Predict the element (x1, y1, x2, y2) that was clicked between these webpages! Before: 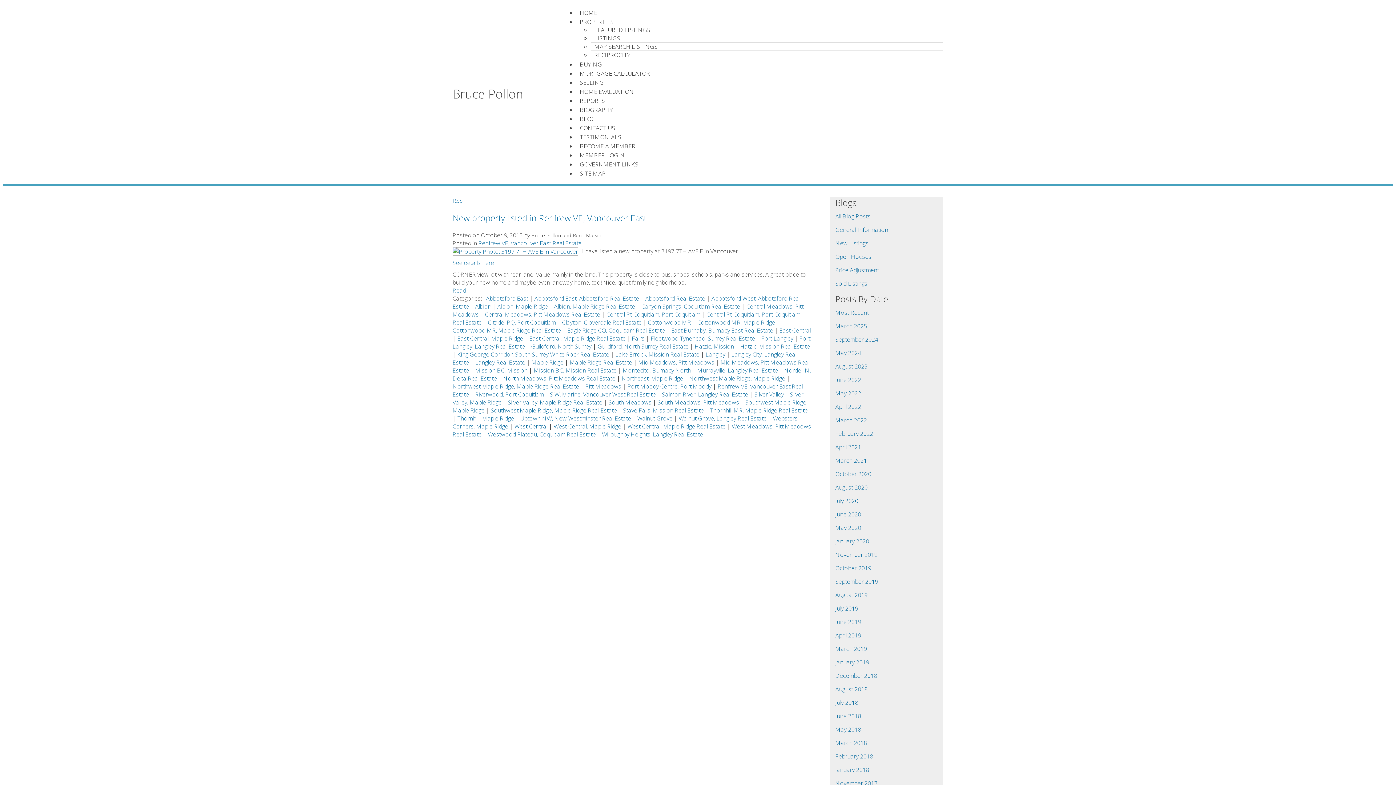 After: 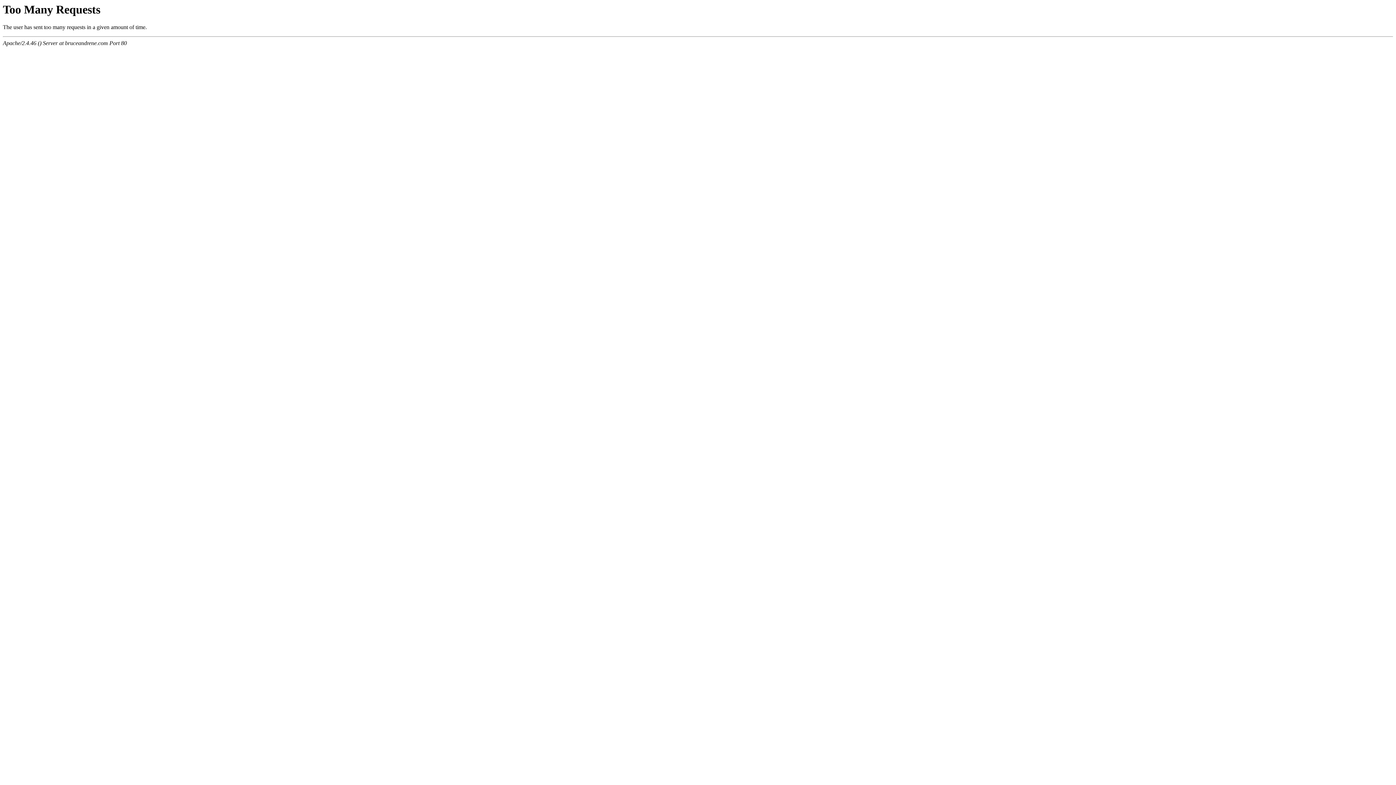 Action: label: Guildford, North Surrey Real Estate  bbox: (597, 342, 690, 350)